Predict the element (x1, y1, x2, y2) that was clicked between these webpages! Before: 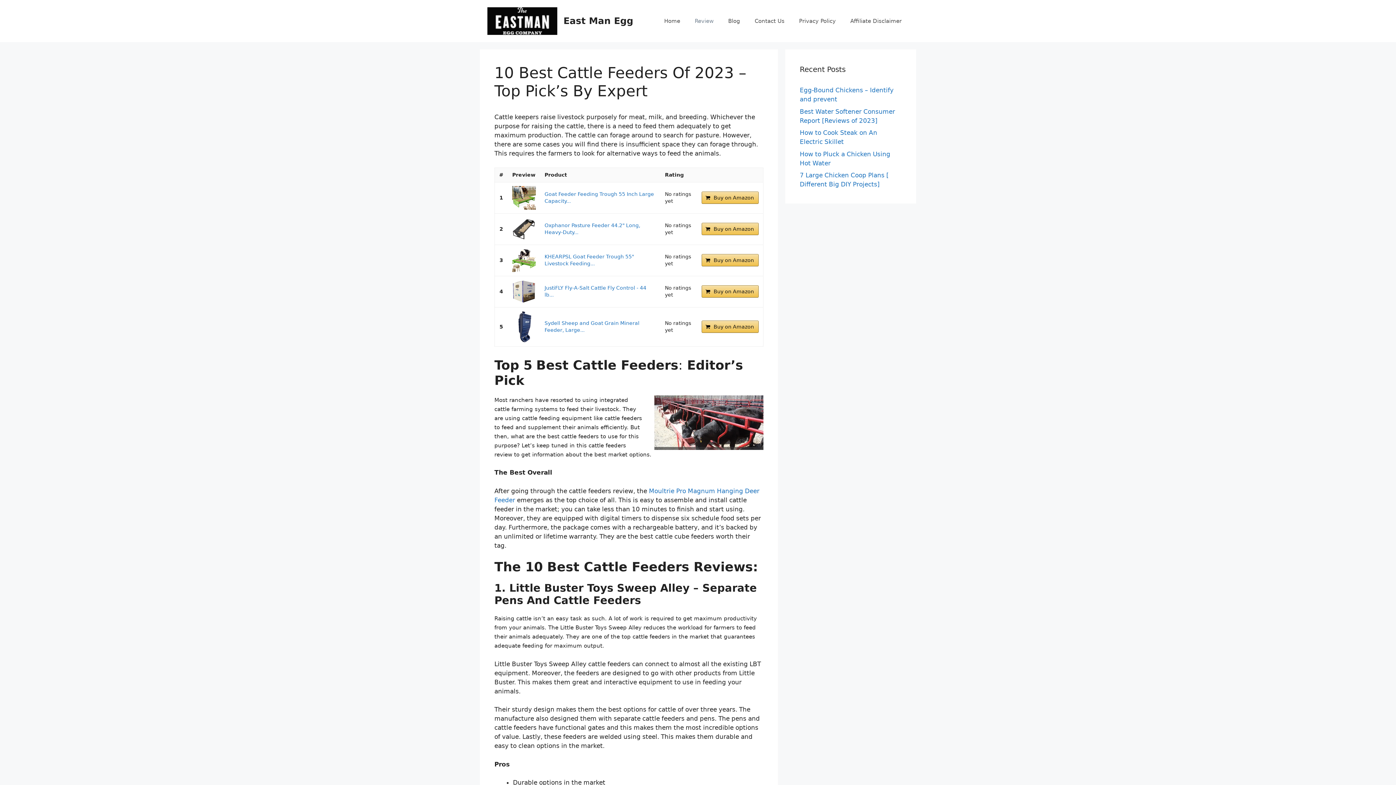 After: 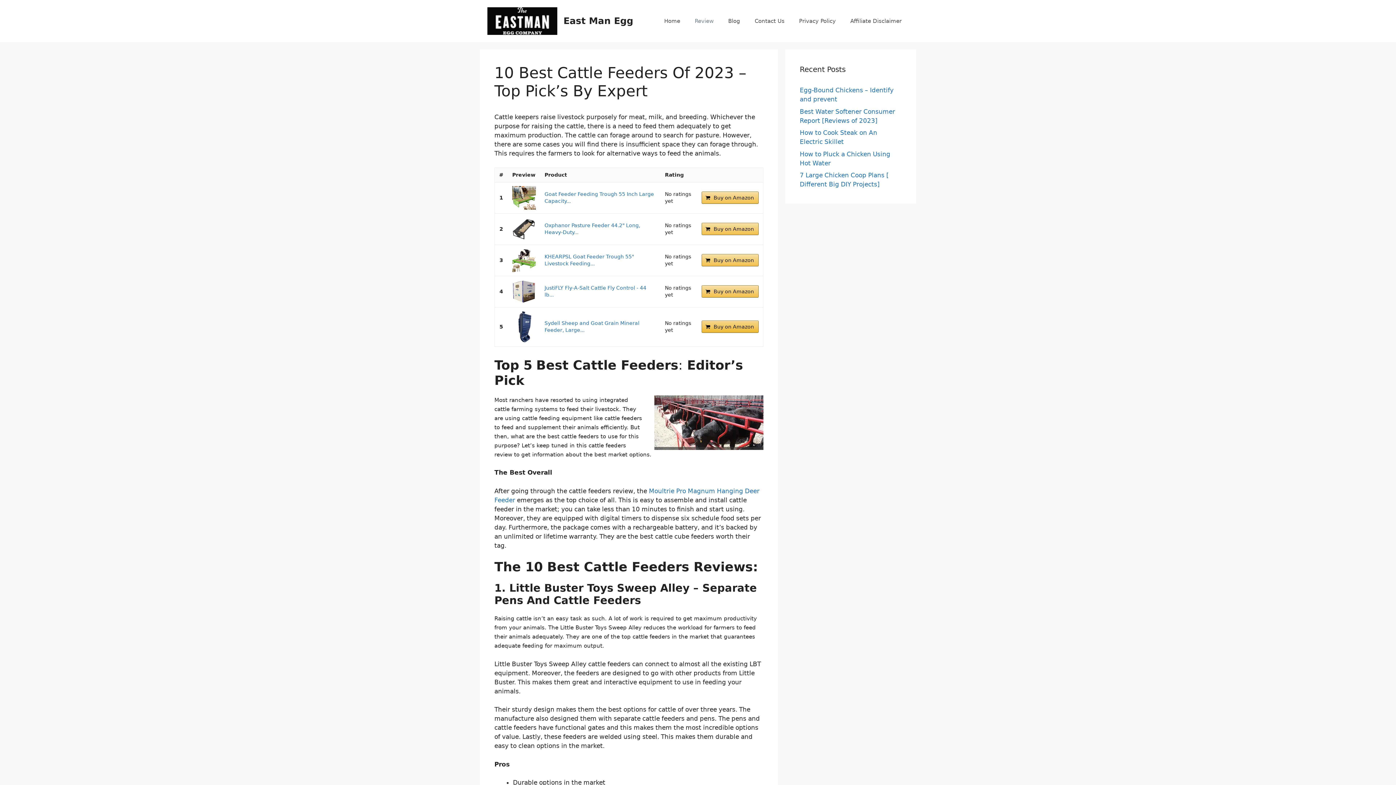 Action: label: Buy on Amazon bbox: (701, 320, 758, 332)